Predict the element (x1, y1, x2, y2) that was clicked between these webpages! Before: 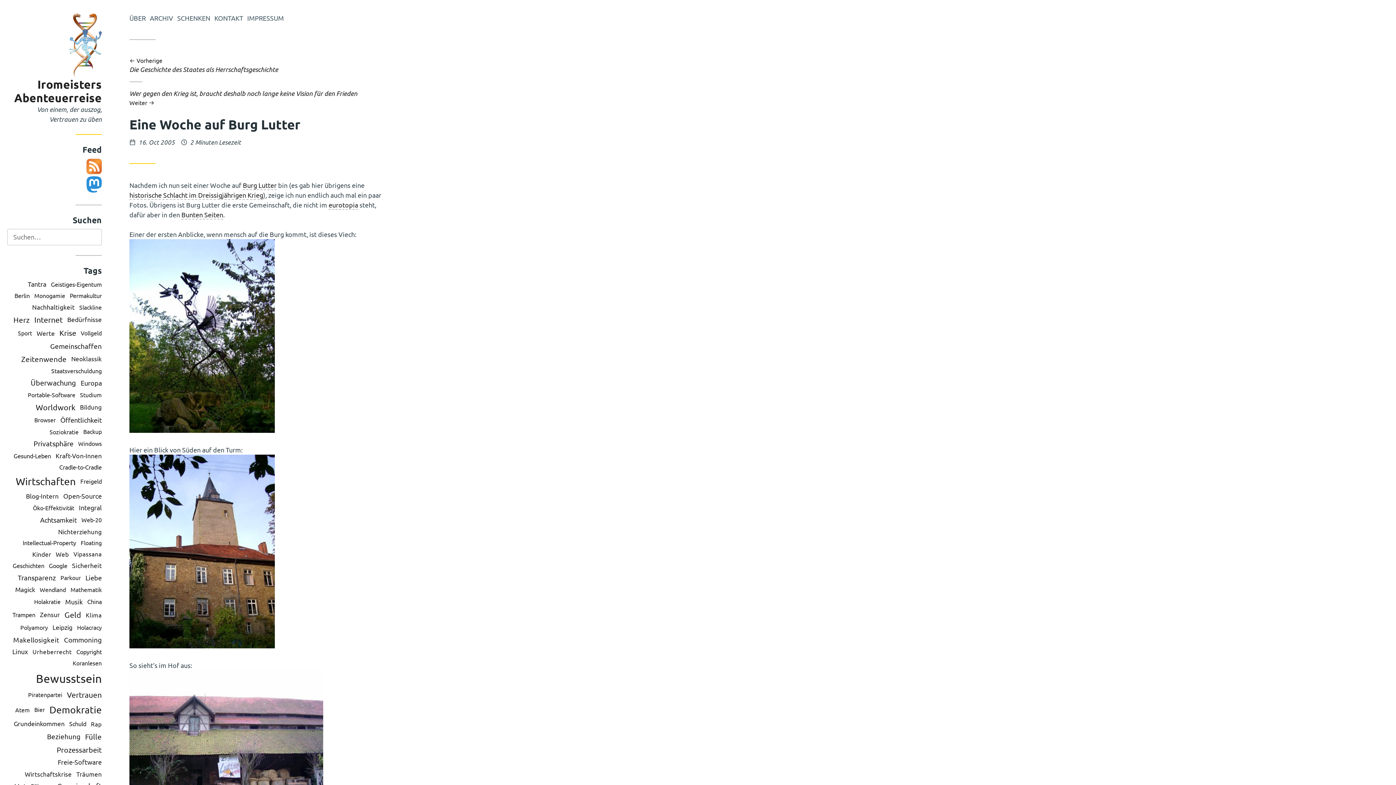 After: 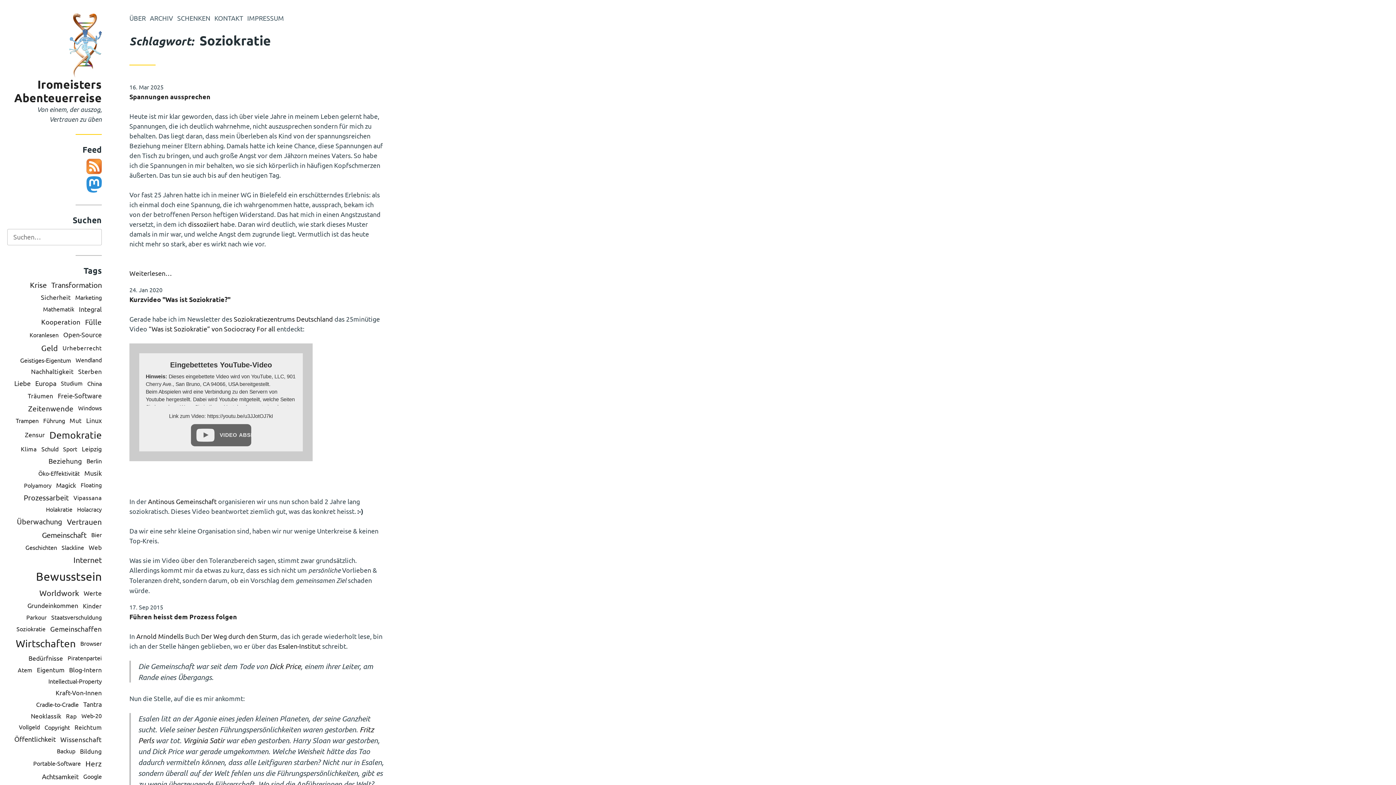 Action: label: Soziokratie bbox: (49, 428, 78, 435)